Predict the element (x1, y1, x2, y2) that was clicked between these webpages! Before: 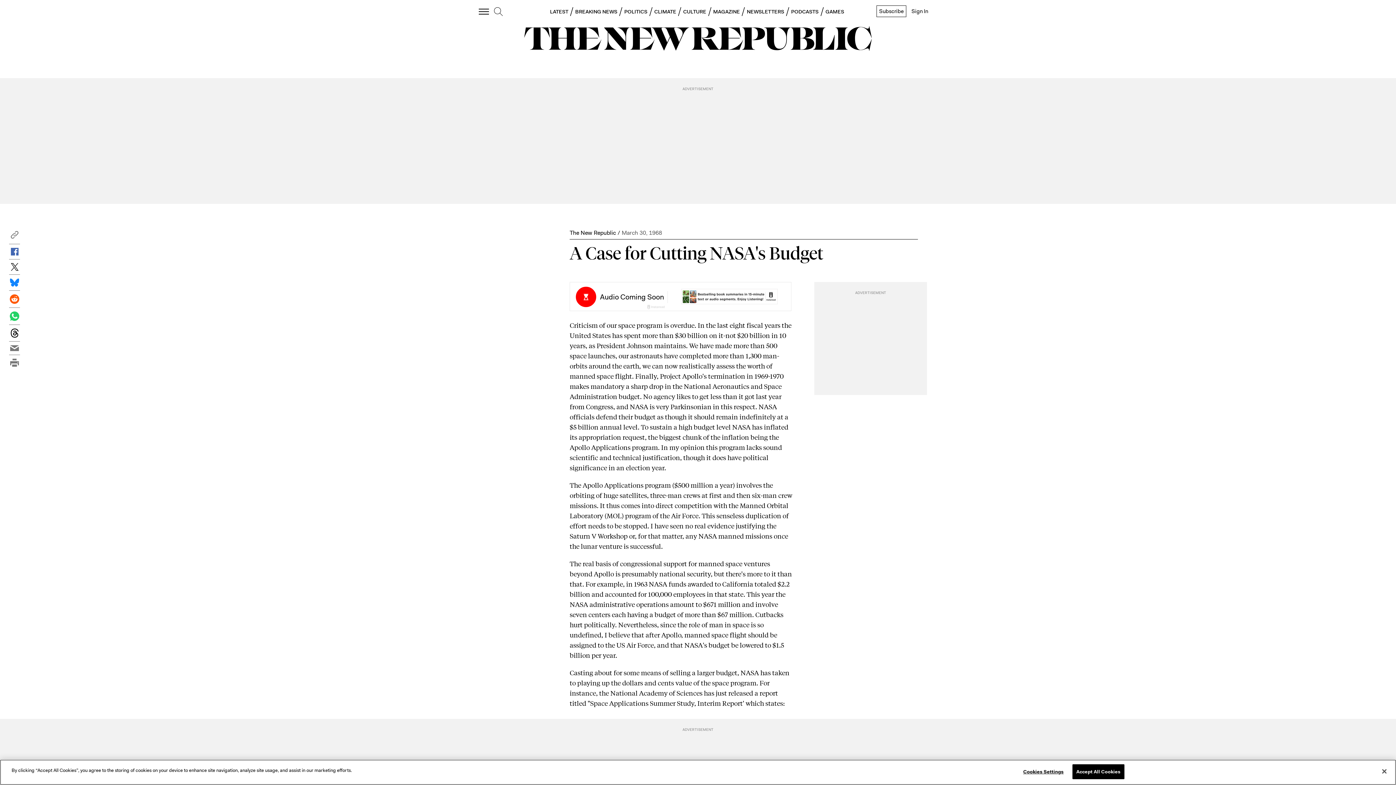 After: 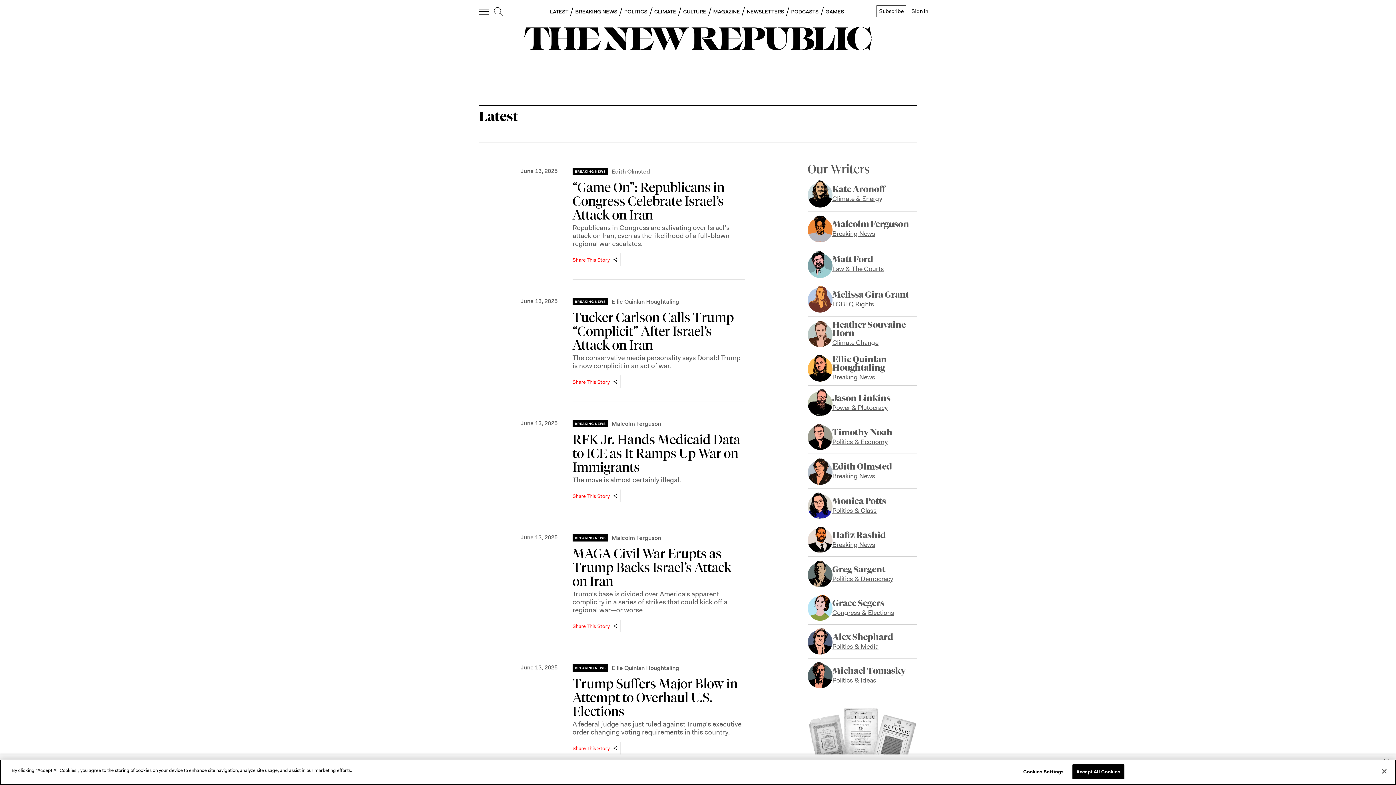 Action: bbox: (550, 8, 568, 14) label: LATEST